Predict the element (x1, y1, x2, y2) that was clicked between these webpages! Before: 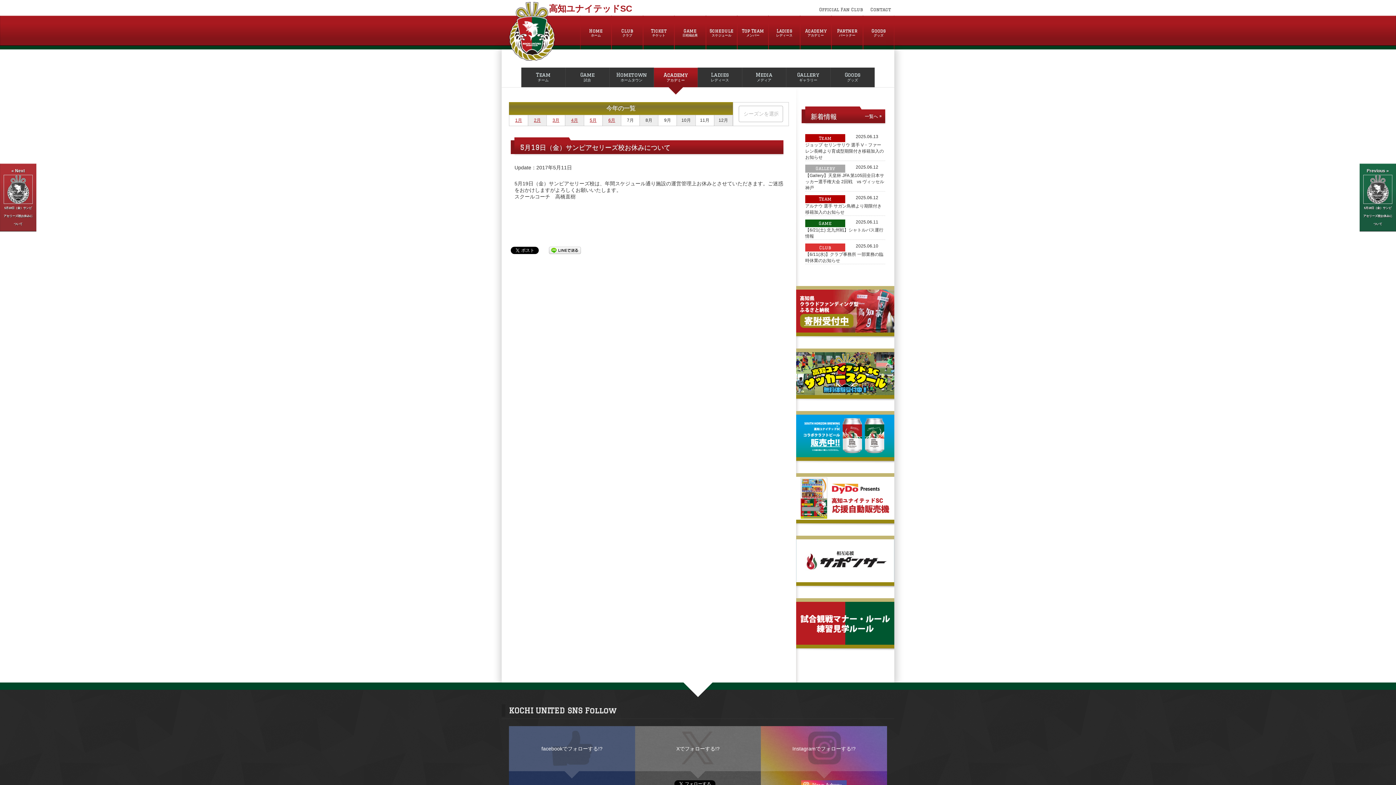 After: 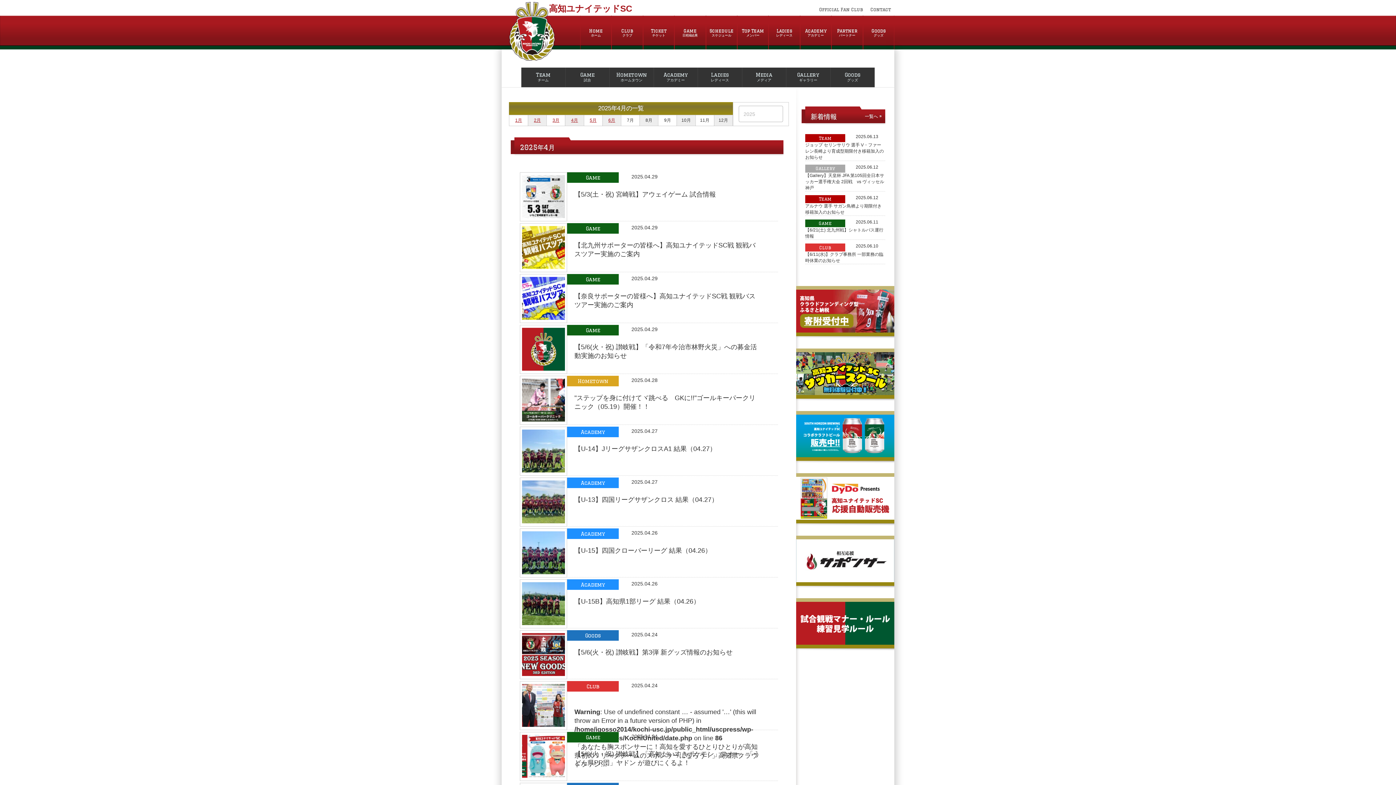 Action: bbox: (565, 117, 583, 123) label: 4月